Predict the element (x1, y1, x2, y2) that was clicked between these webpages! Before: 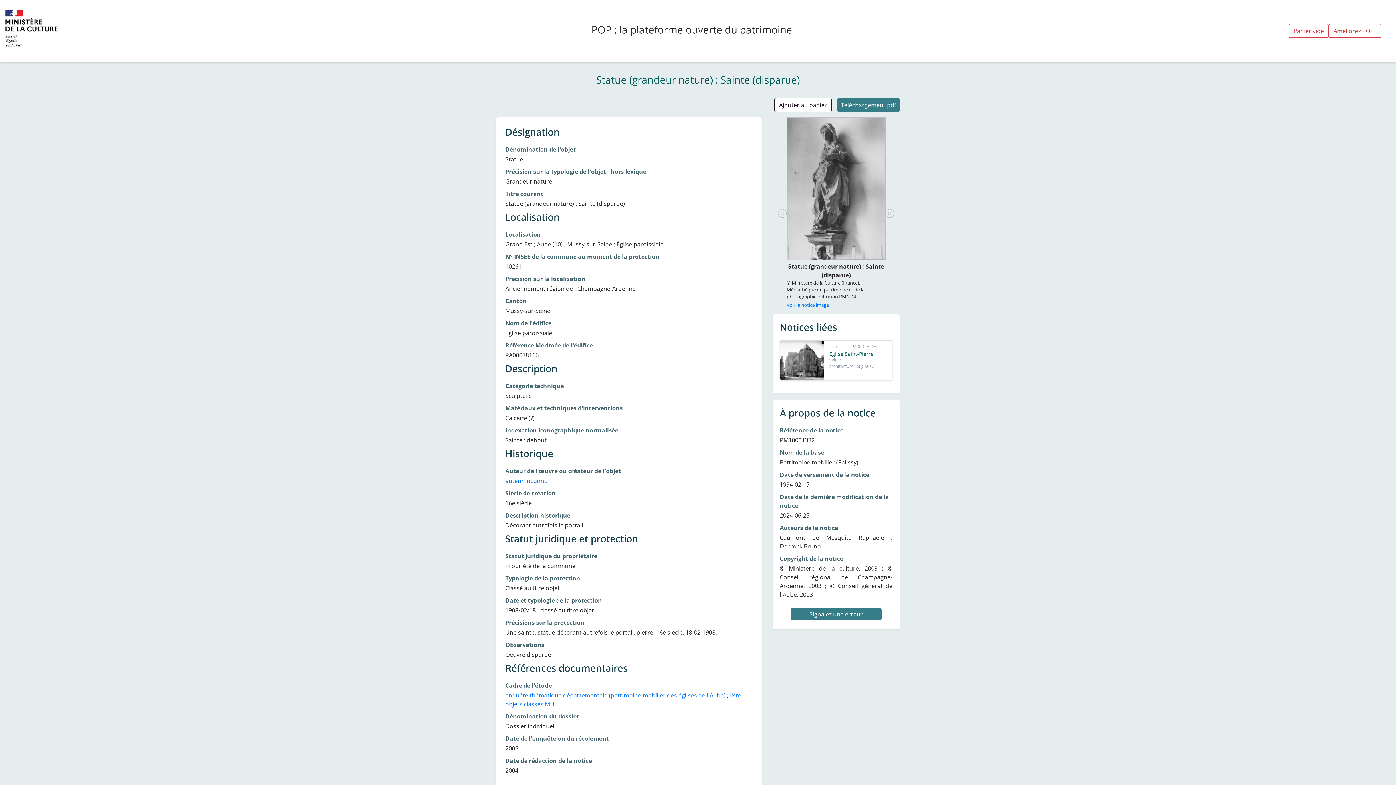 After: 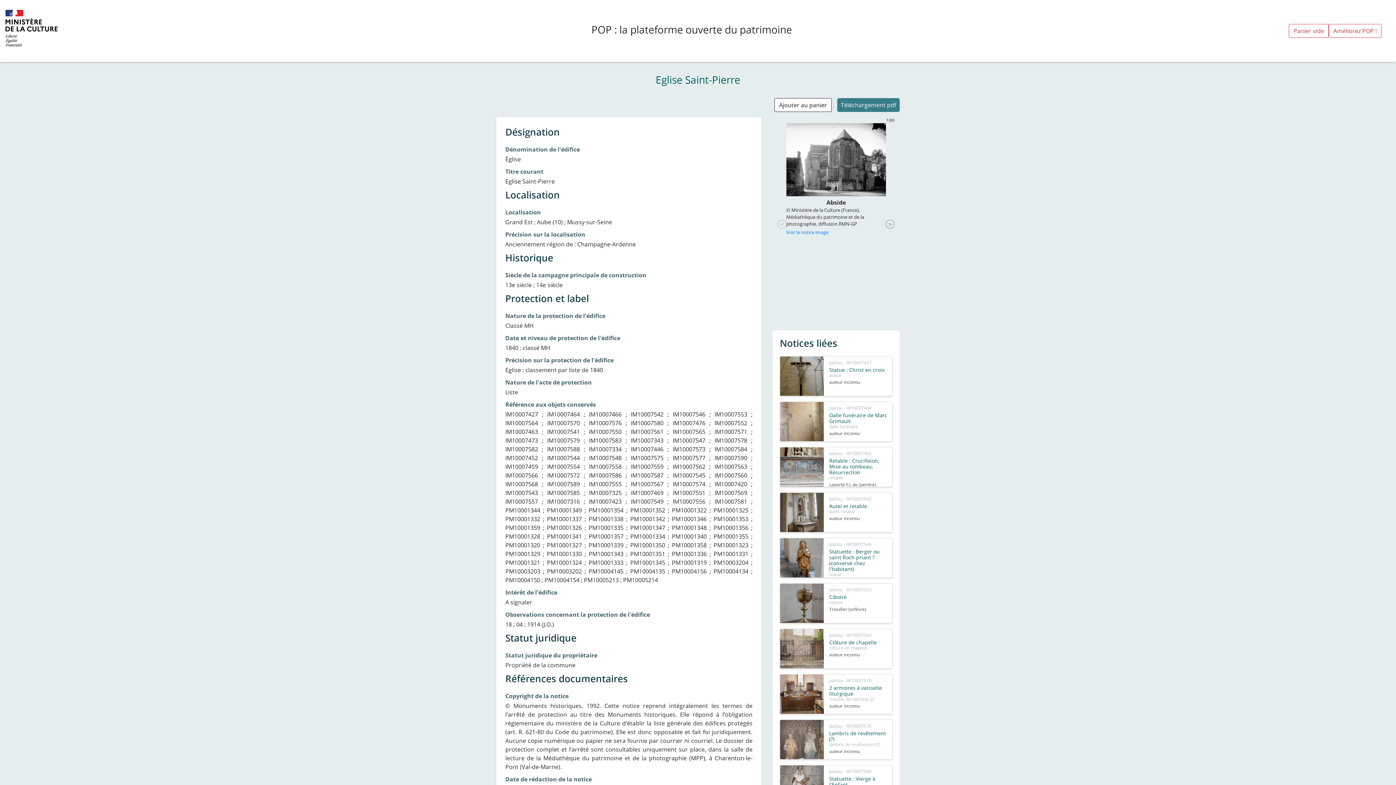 Action: bbox: (780, 340, 892, 380) label: merimee - PA00078166

Eglise Saint-Pierre

église

architecture religieuse